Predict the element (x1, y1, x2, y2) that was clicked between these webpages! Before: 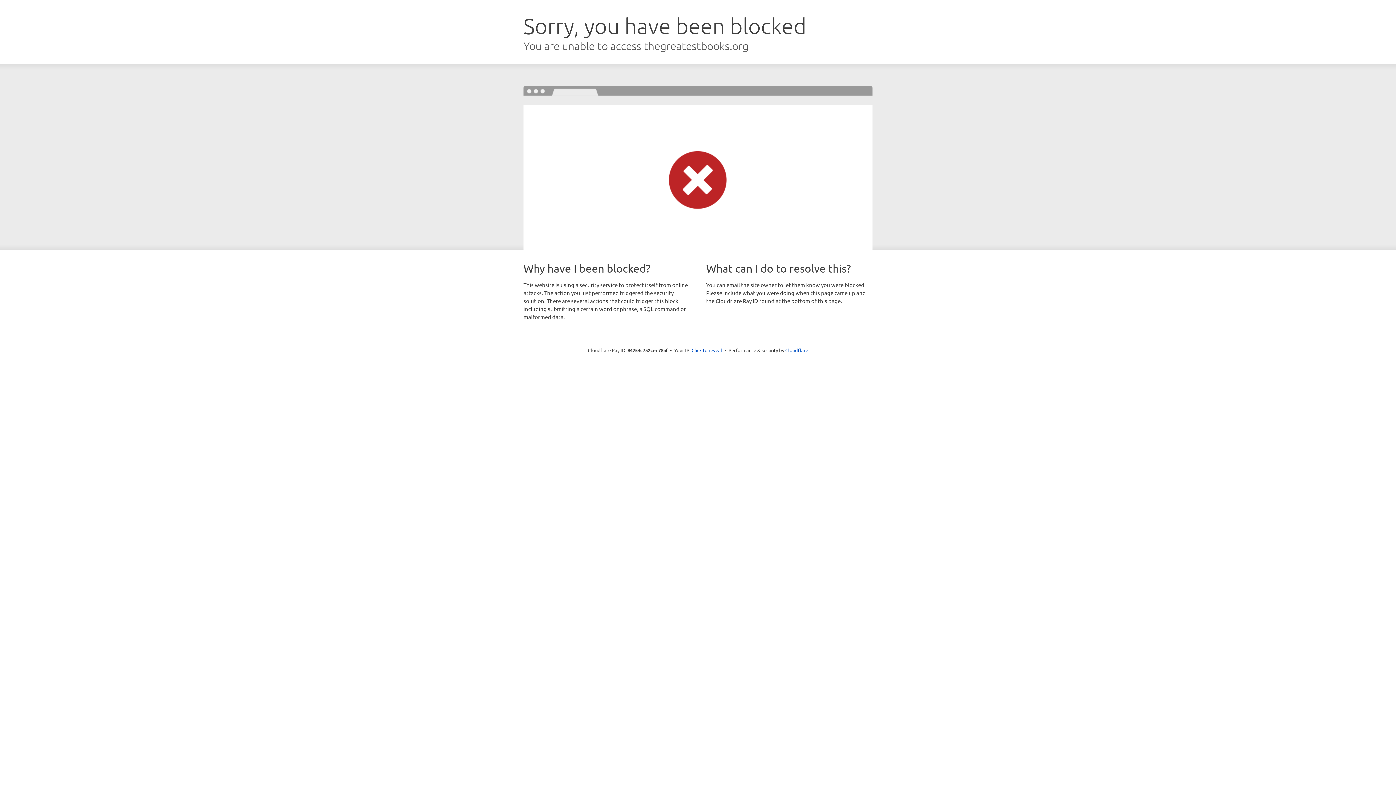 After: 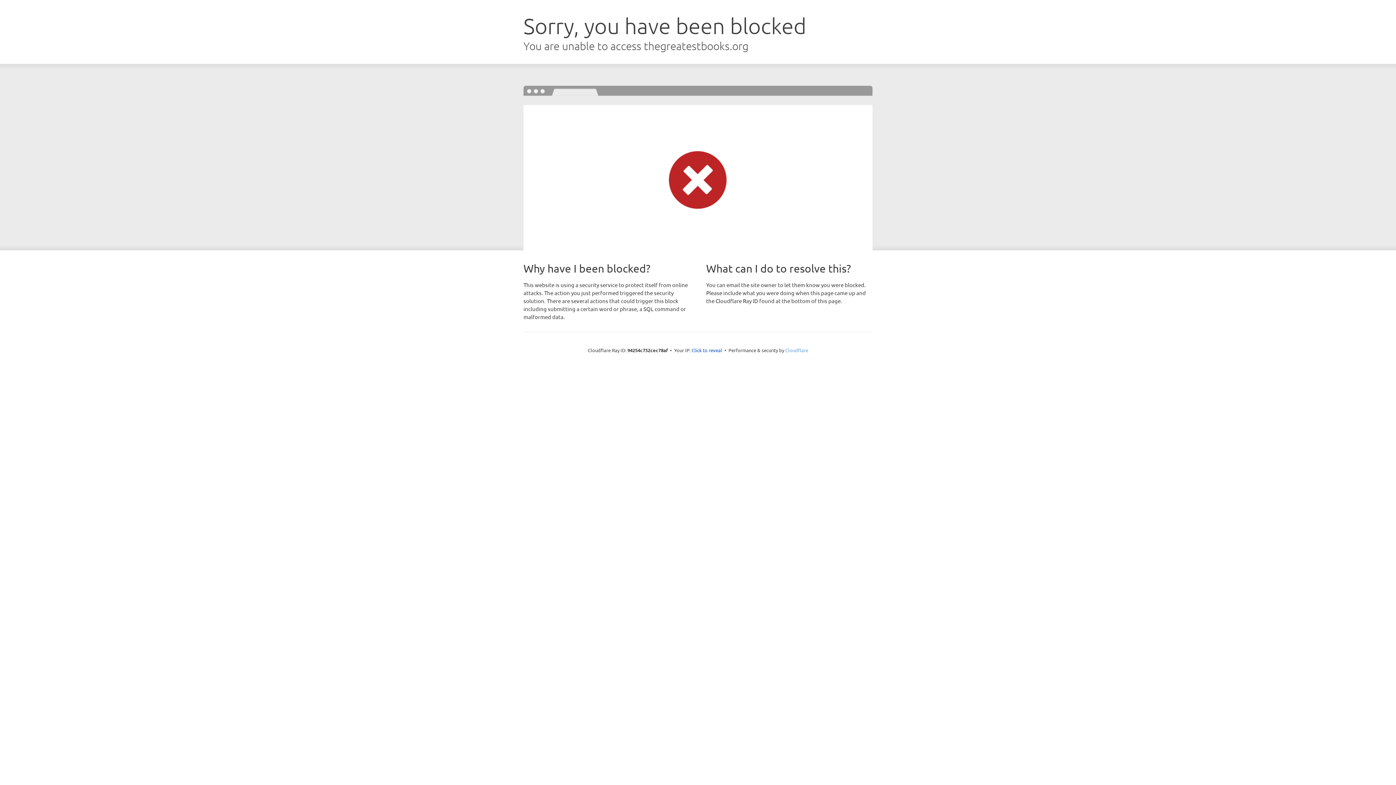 Action: bbox: (785, 347, 808, 353) label: Cloudflare